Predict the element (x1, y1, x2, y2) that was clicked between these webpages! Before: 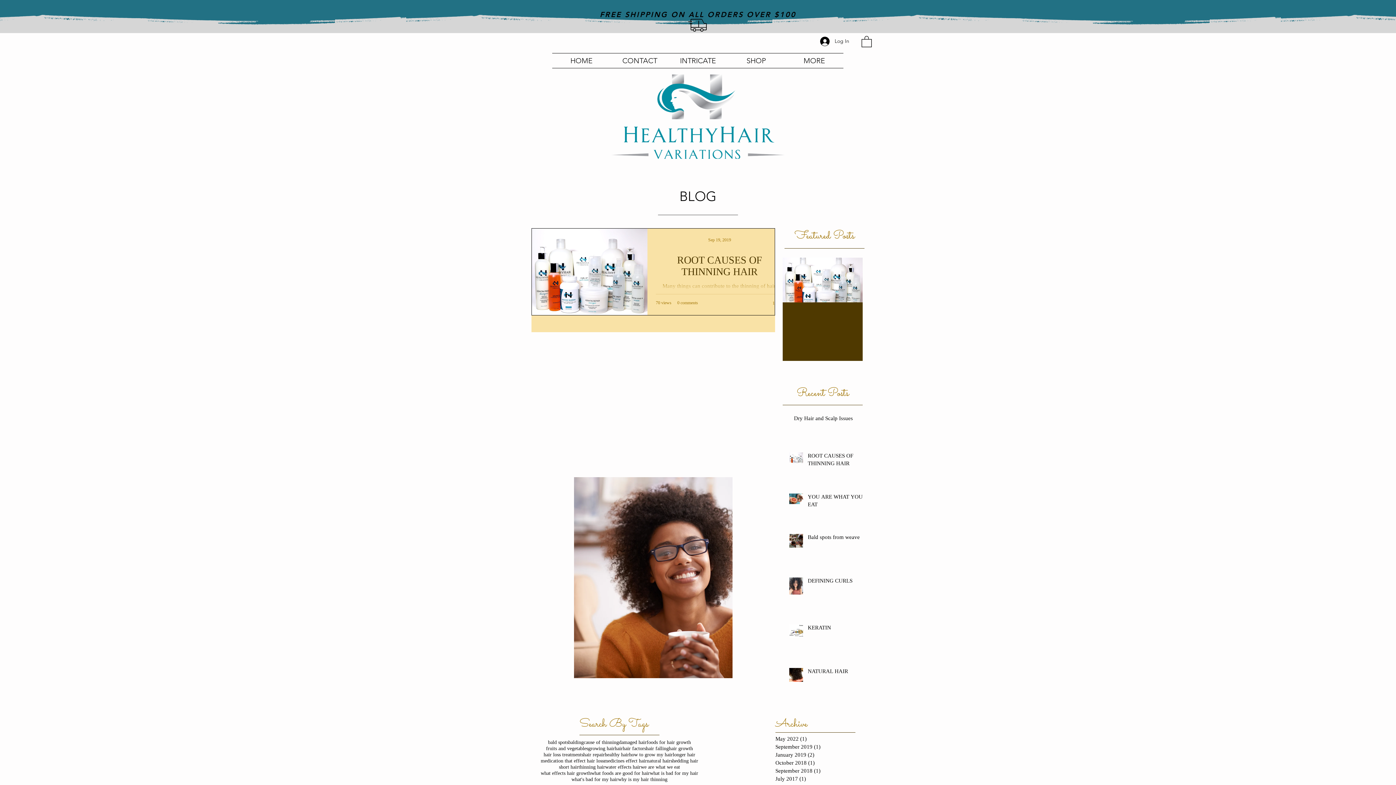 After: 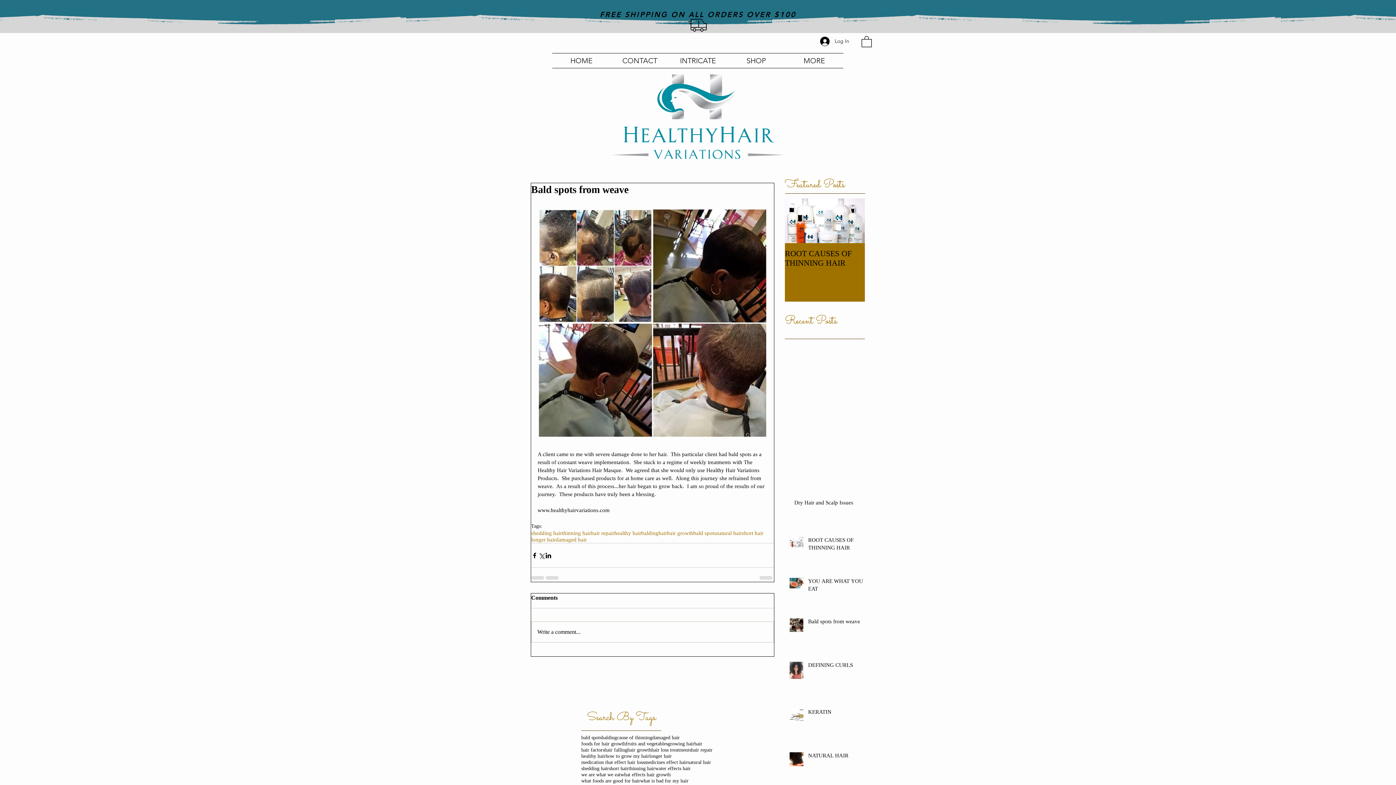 Action: label: Bald spots from weave bbox: (808, 533, 869, 544)